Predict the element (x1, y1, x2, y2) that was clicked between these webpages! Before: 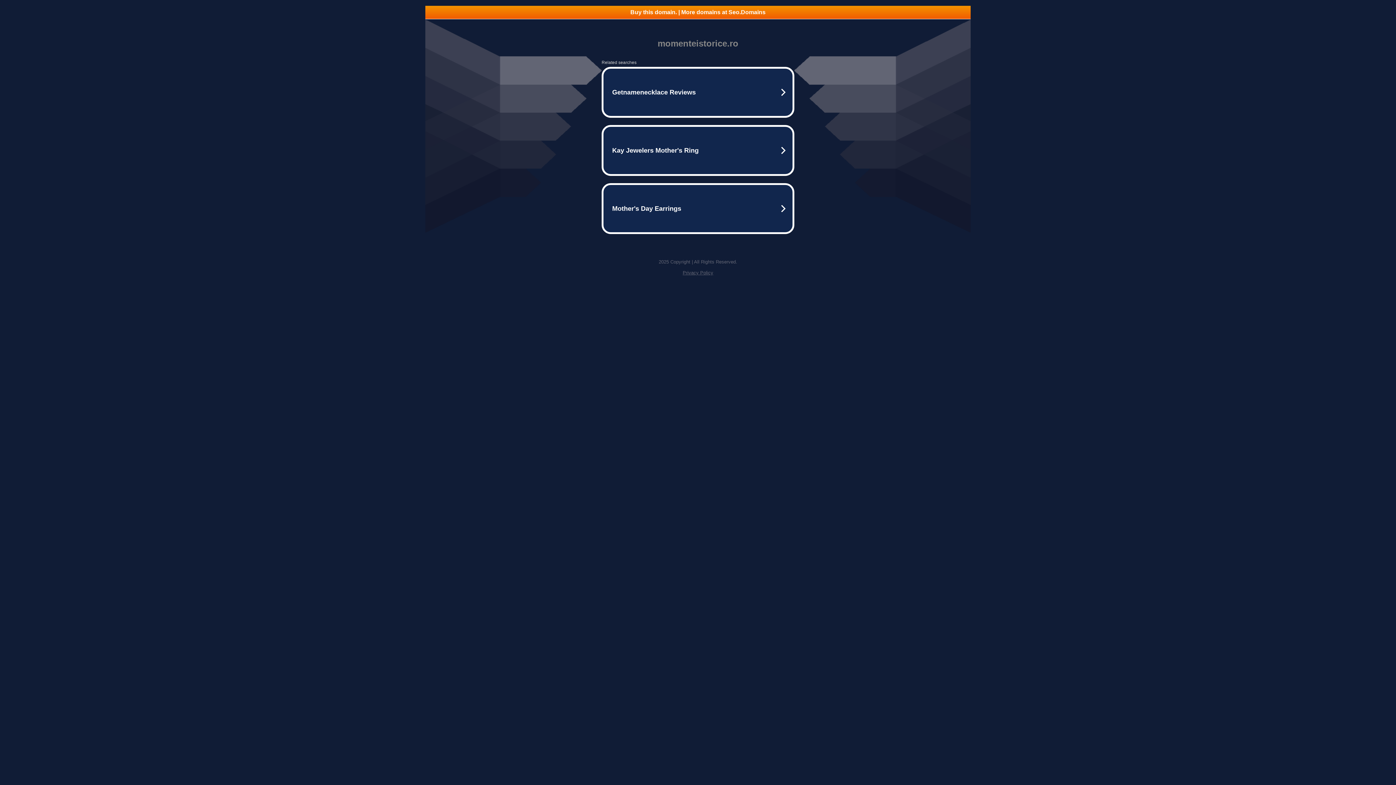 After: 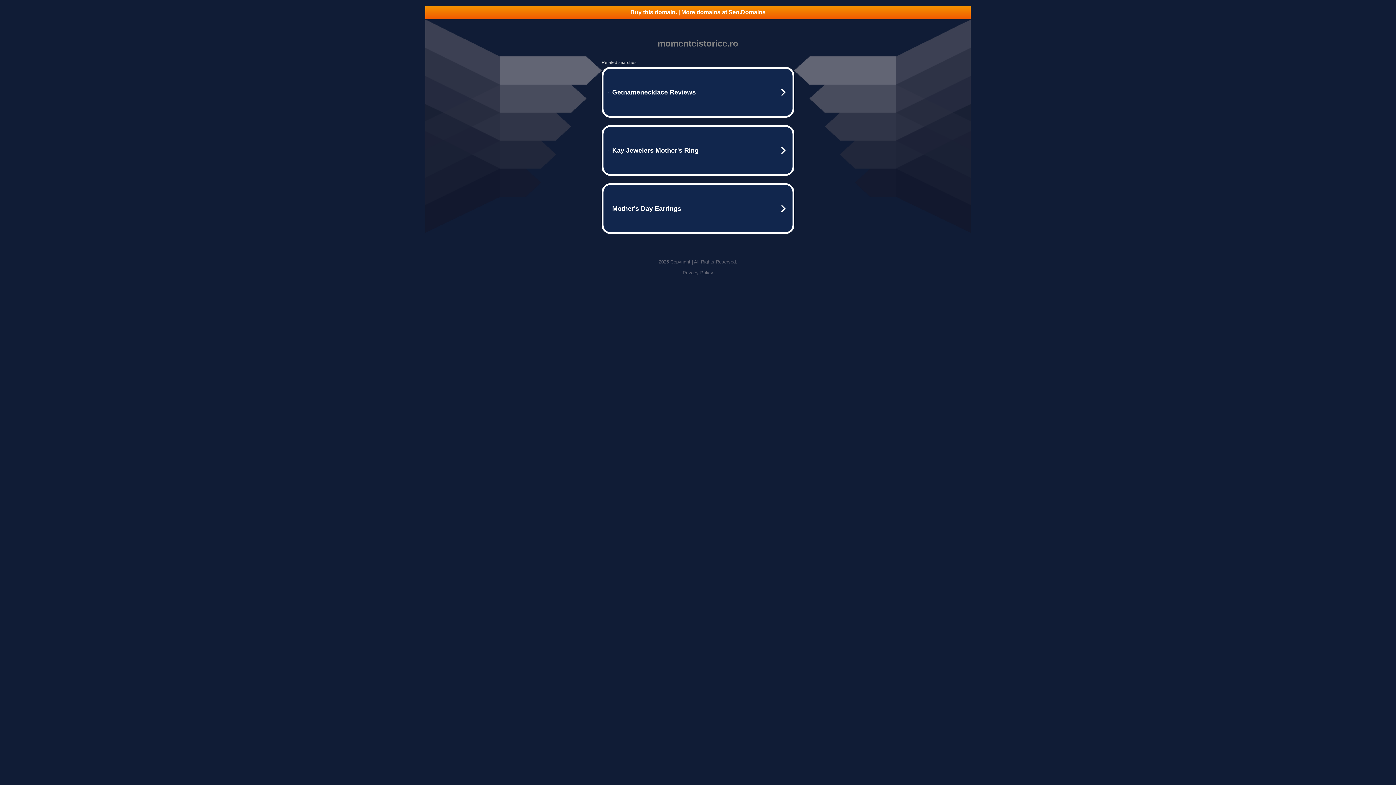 Action: label: Privacy Policy bbox: (682, 270, 713, 275)